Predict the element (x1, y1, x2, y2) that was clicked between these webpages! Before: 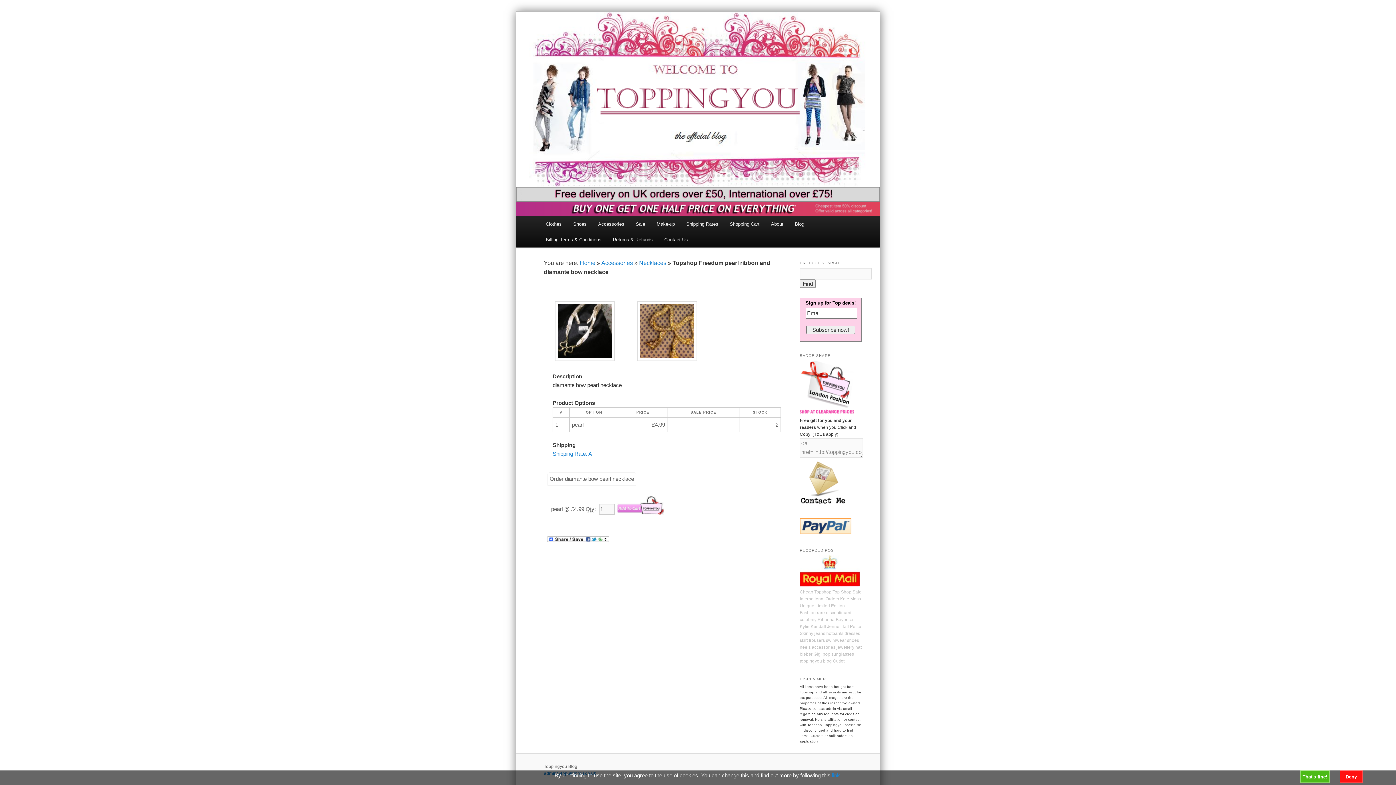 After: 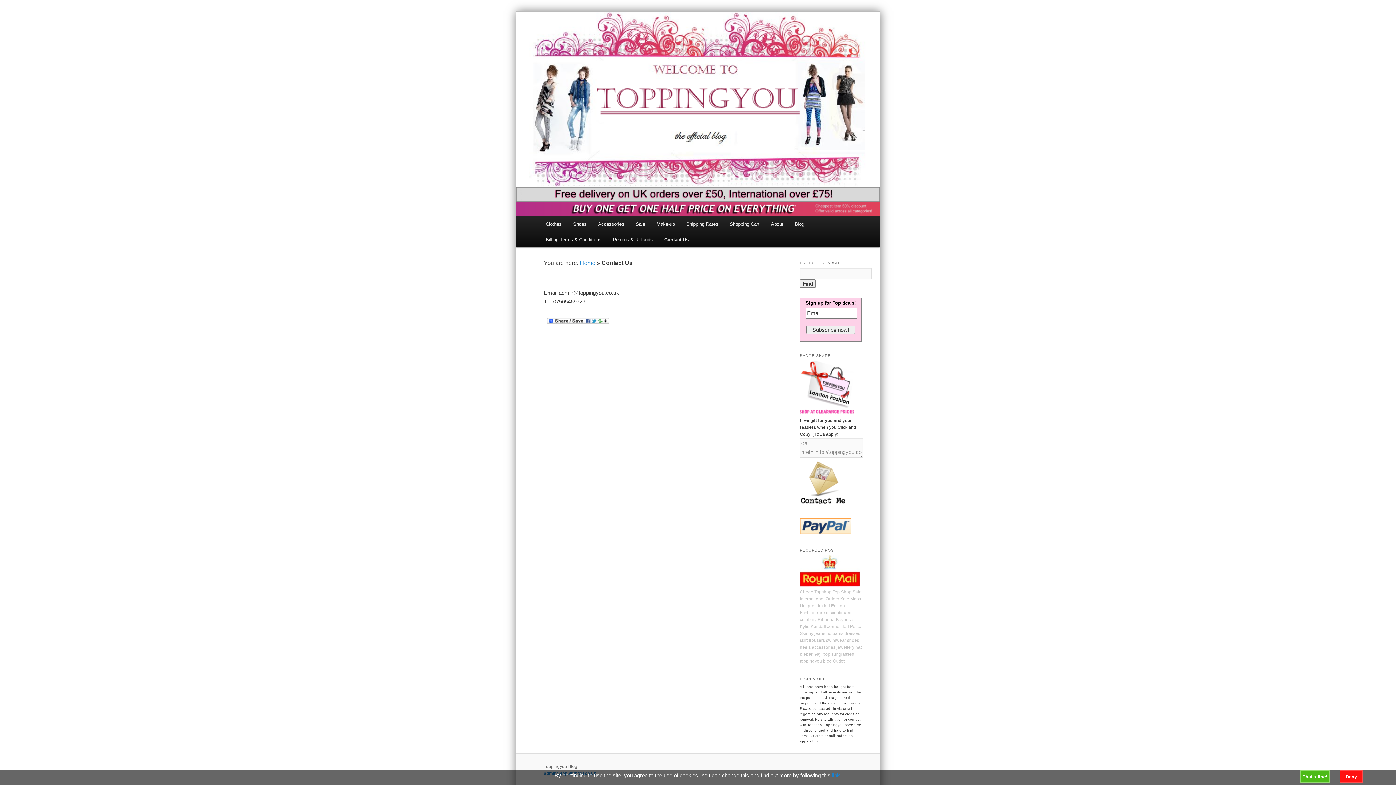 Action: label: Contact Us bbox: (658, 232, 693, 247)